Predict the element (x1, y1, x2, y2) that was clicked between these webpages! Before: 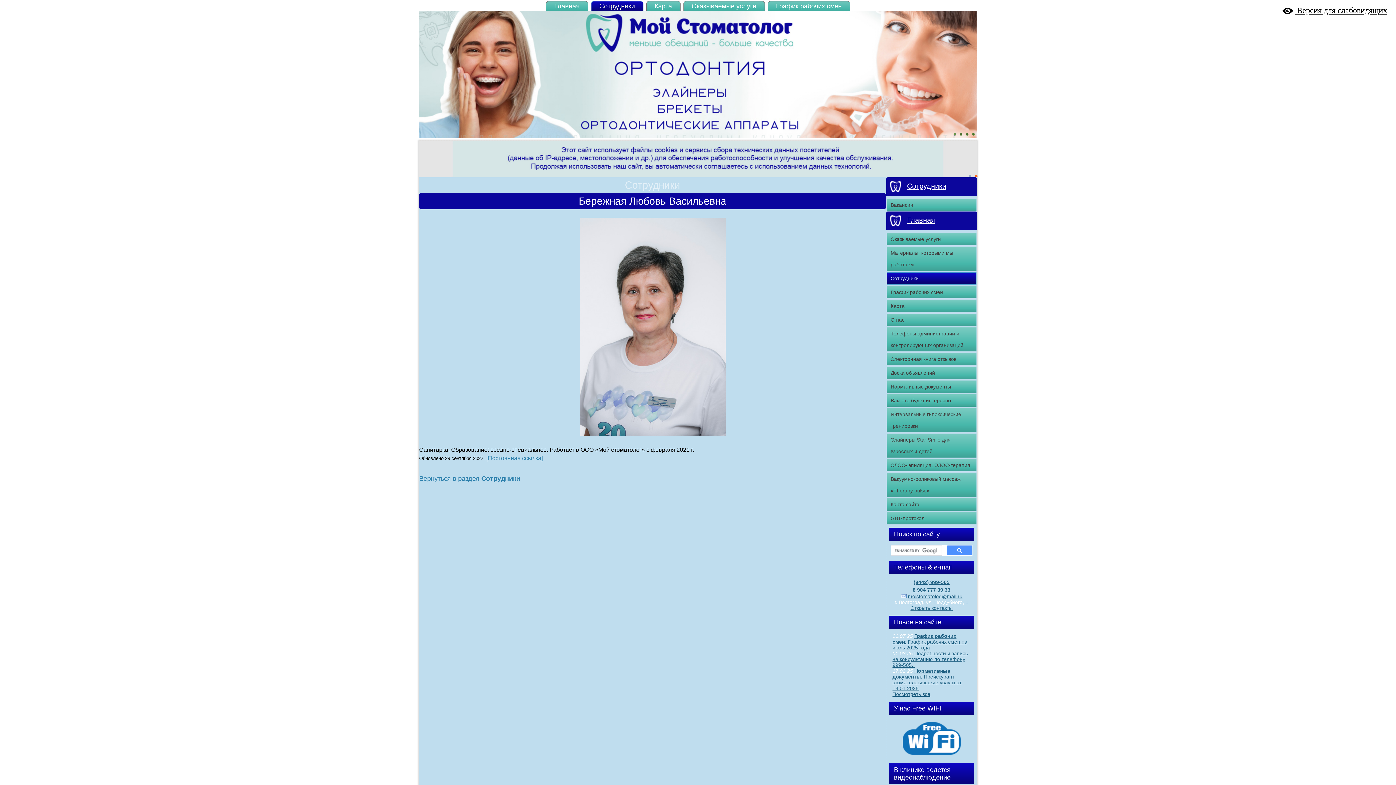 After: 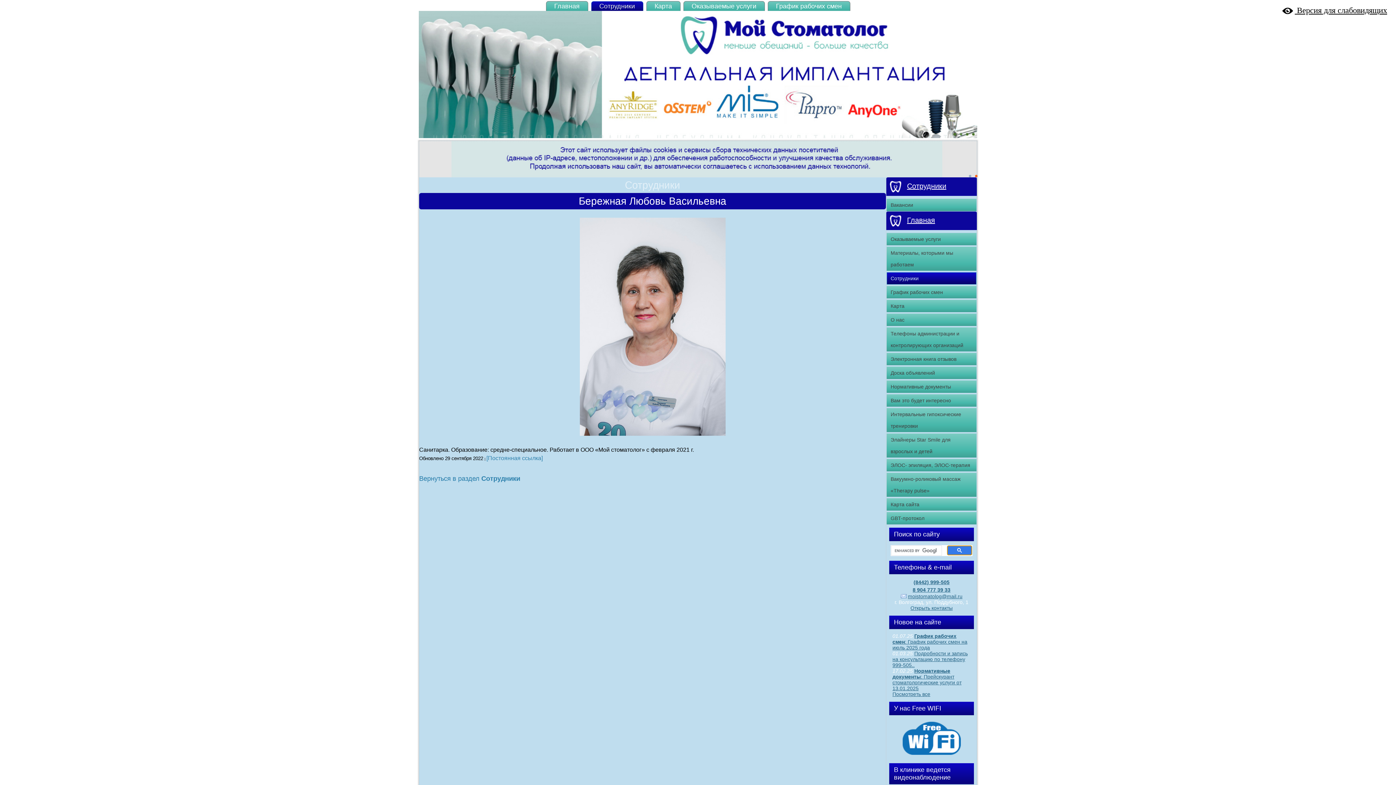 Action: bbox: (947, 545, 972, 555)